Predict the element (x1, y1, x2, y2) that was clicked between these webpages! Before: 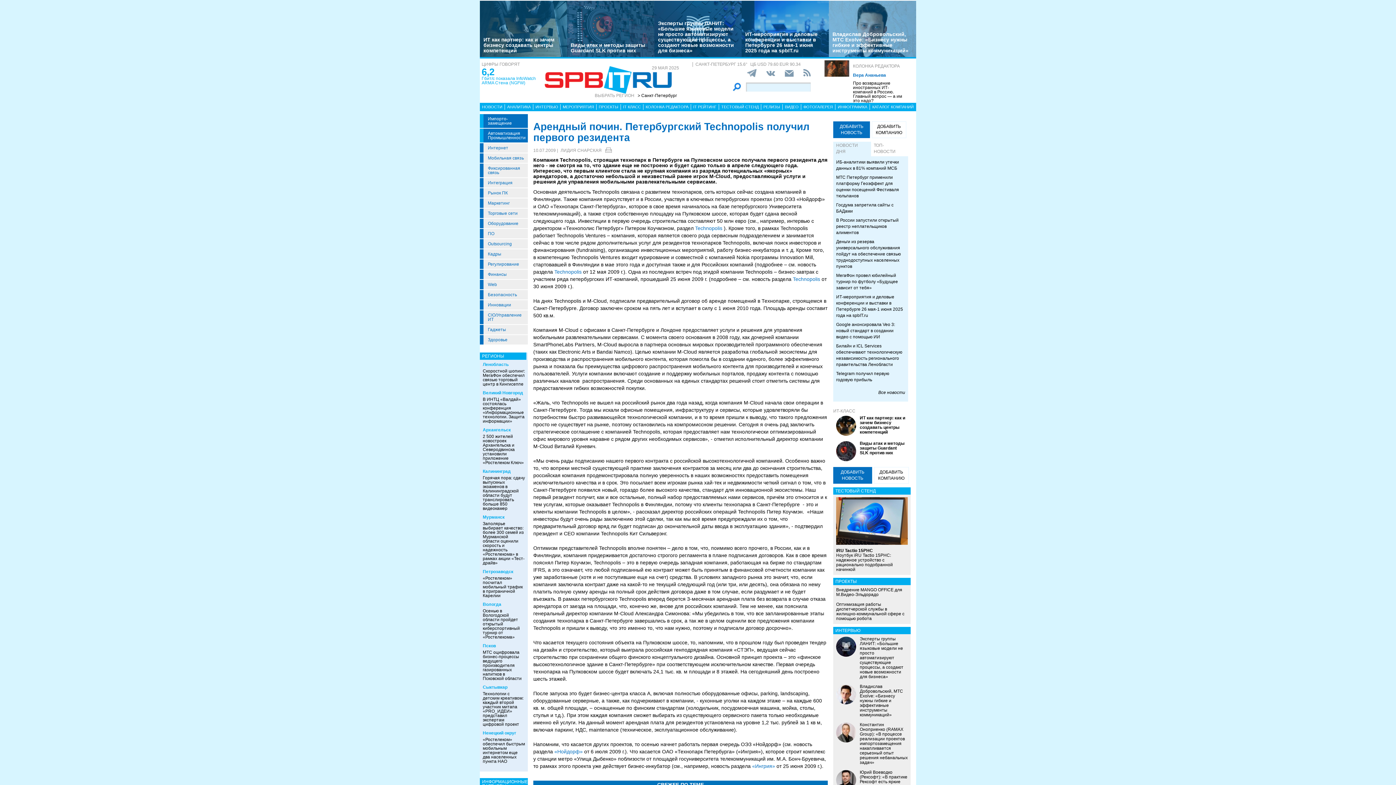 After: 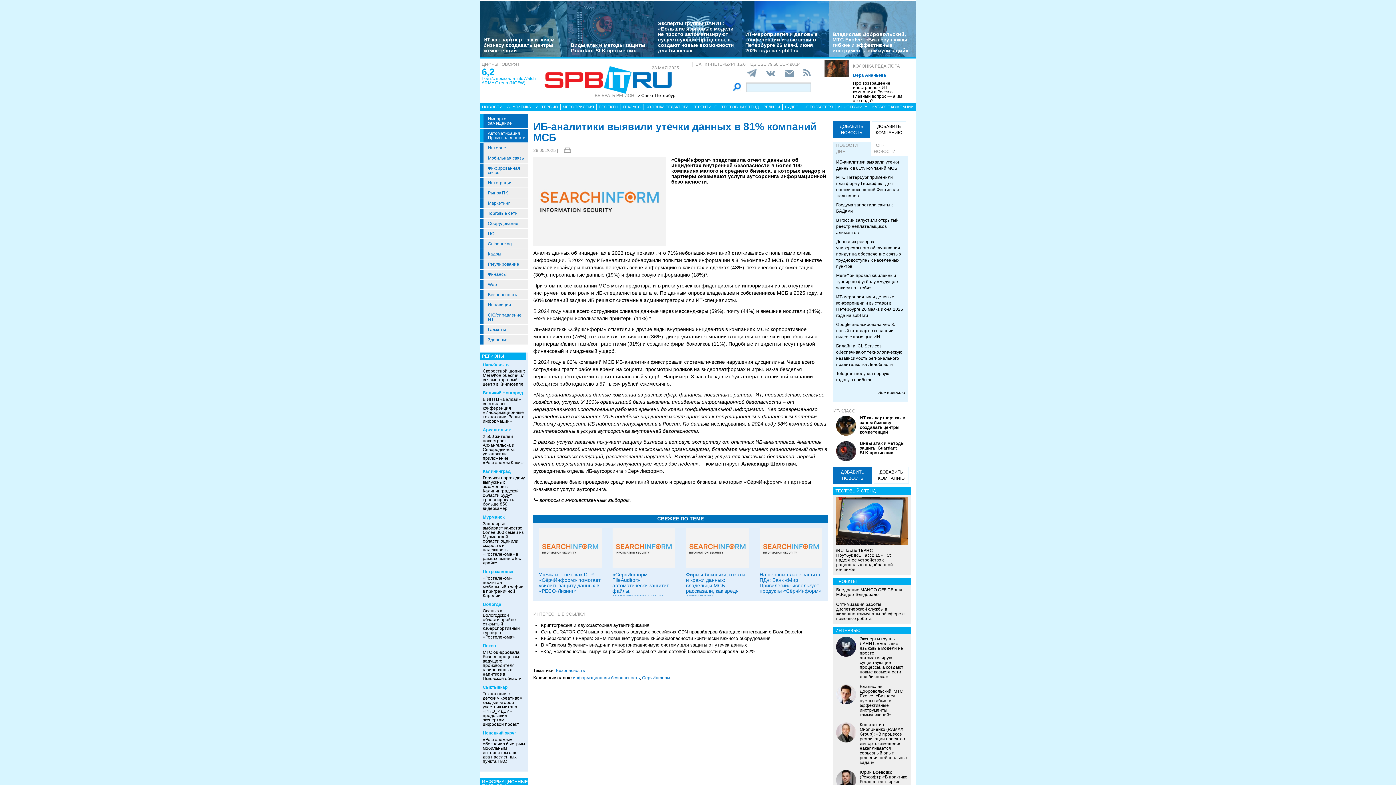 Action: bbox: (836, 159, 905, 171) label: ИБ-аналитики выявили утечки данных в 81% компаний МСБ